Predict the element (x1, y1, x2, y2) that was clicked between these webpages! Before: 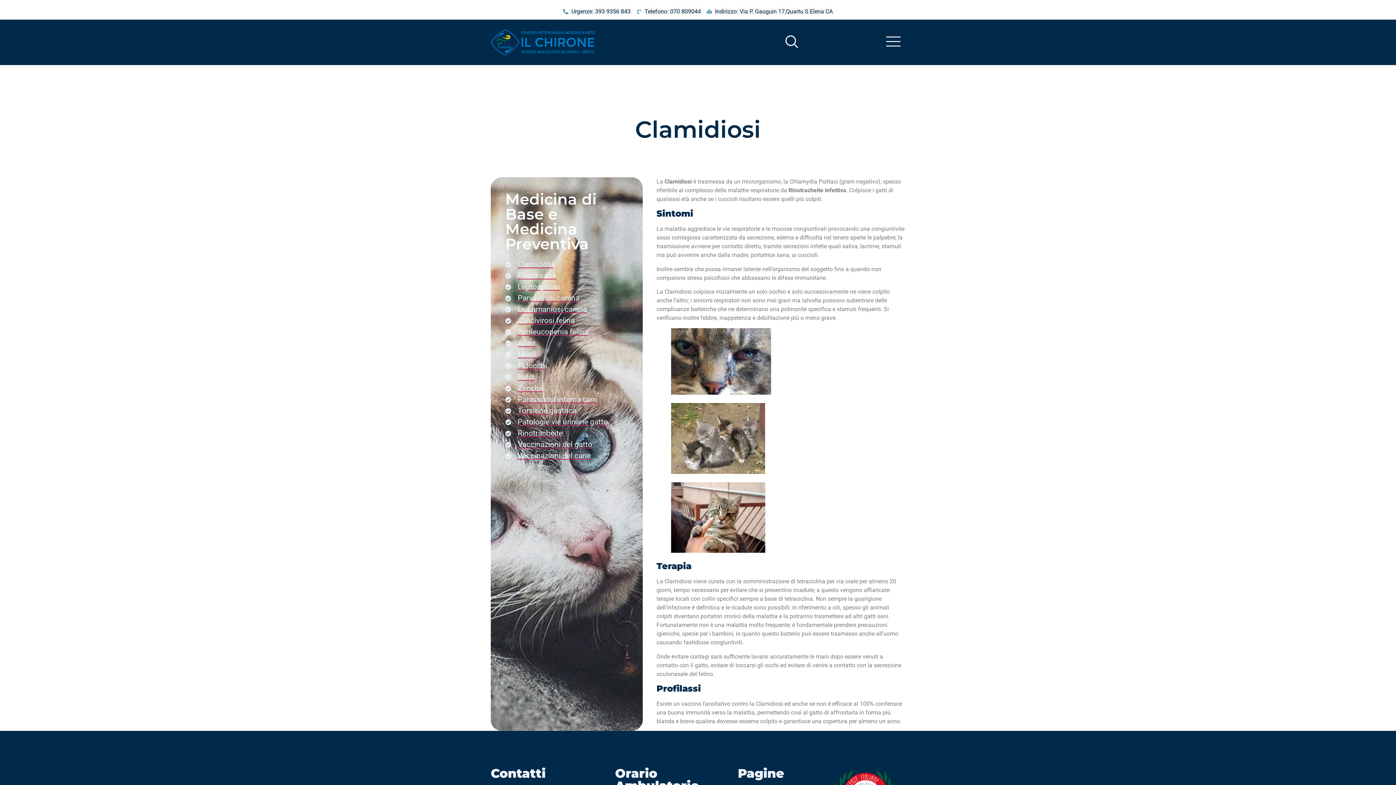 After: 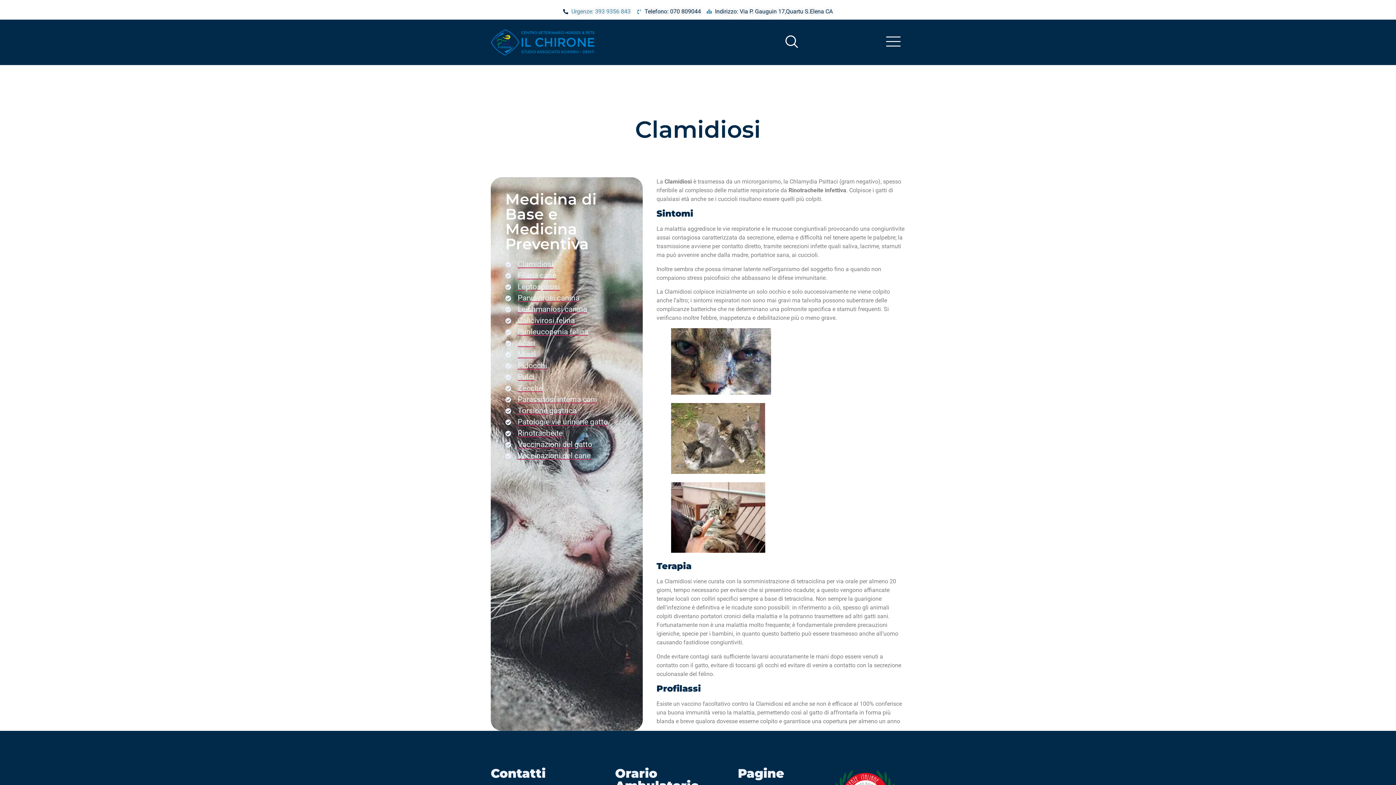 Action: label: Urgenze: 393 9356 843 bbox: (563, 7, 630, 16)